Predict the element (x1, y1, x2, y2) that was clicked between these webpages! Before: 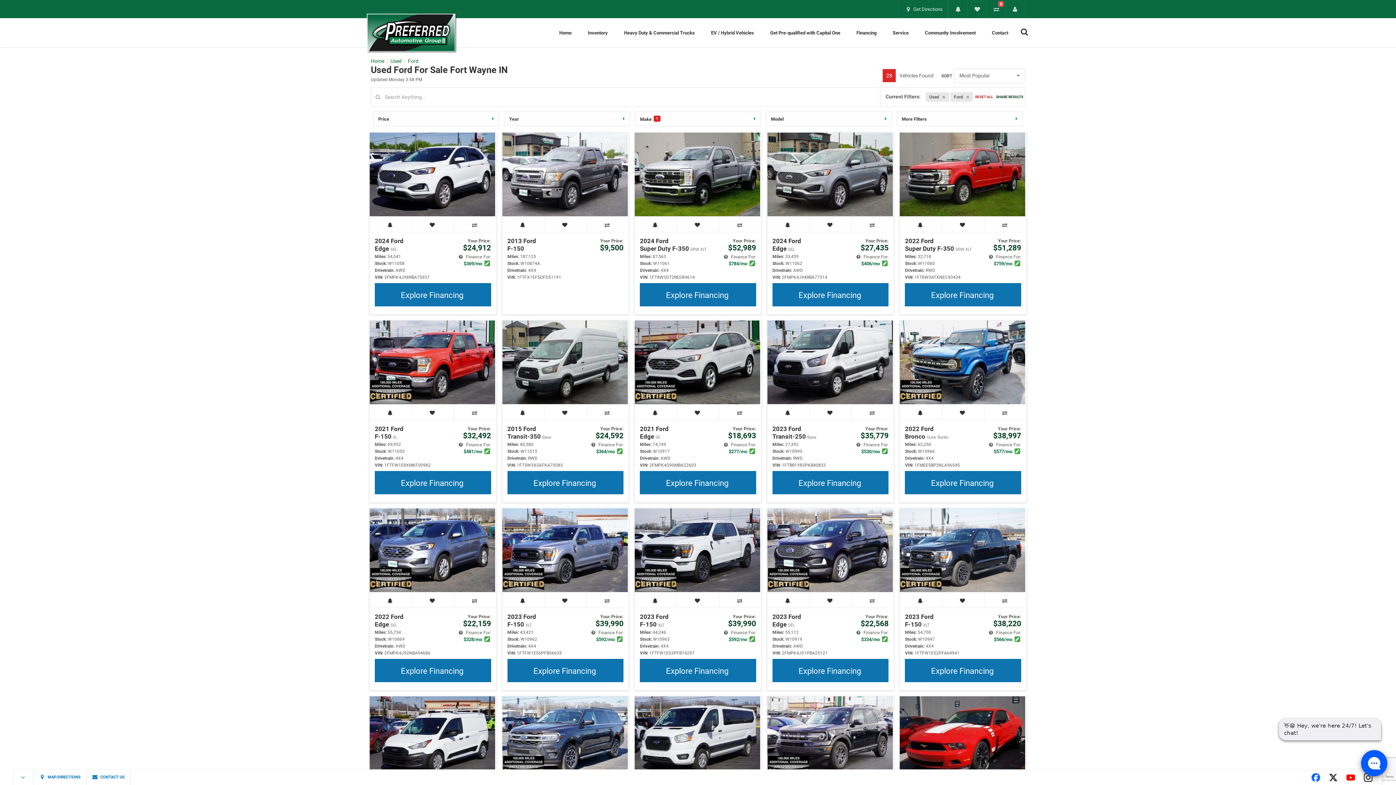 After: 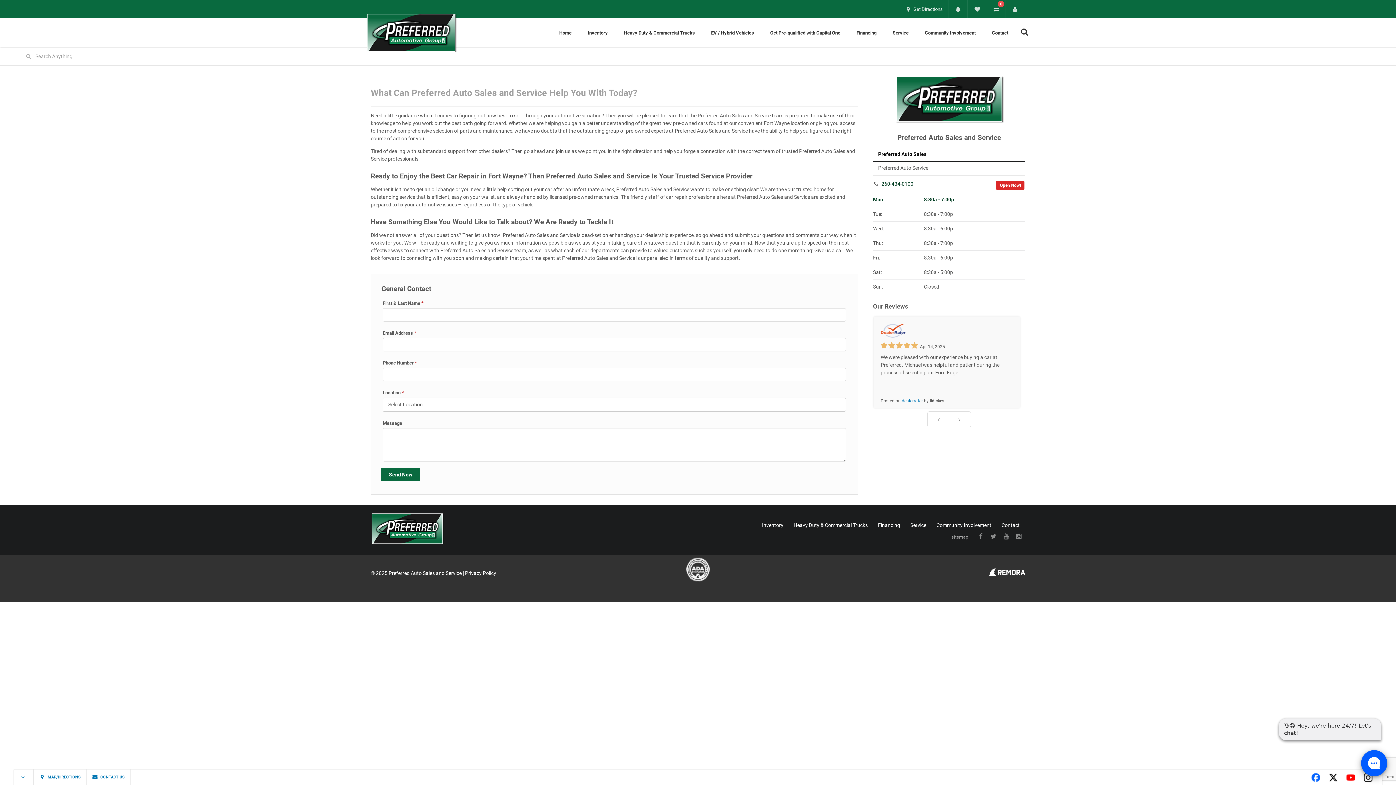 Action: bbox: (984, 18, 1016, 47) label: Contact